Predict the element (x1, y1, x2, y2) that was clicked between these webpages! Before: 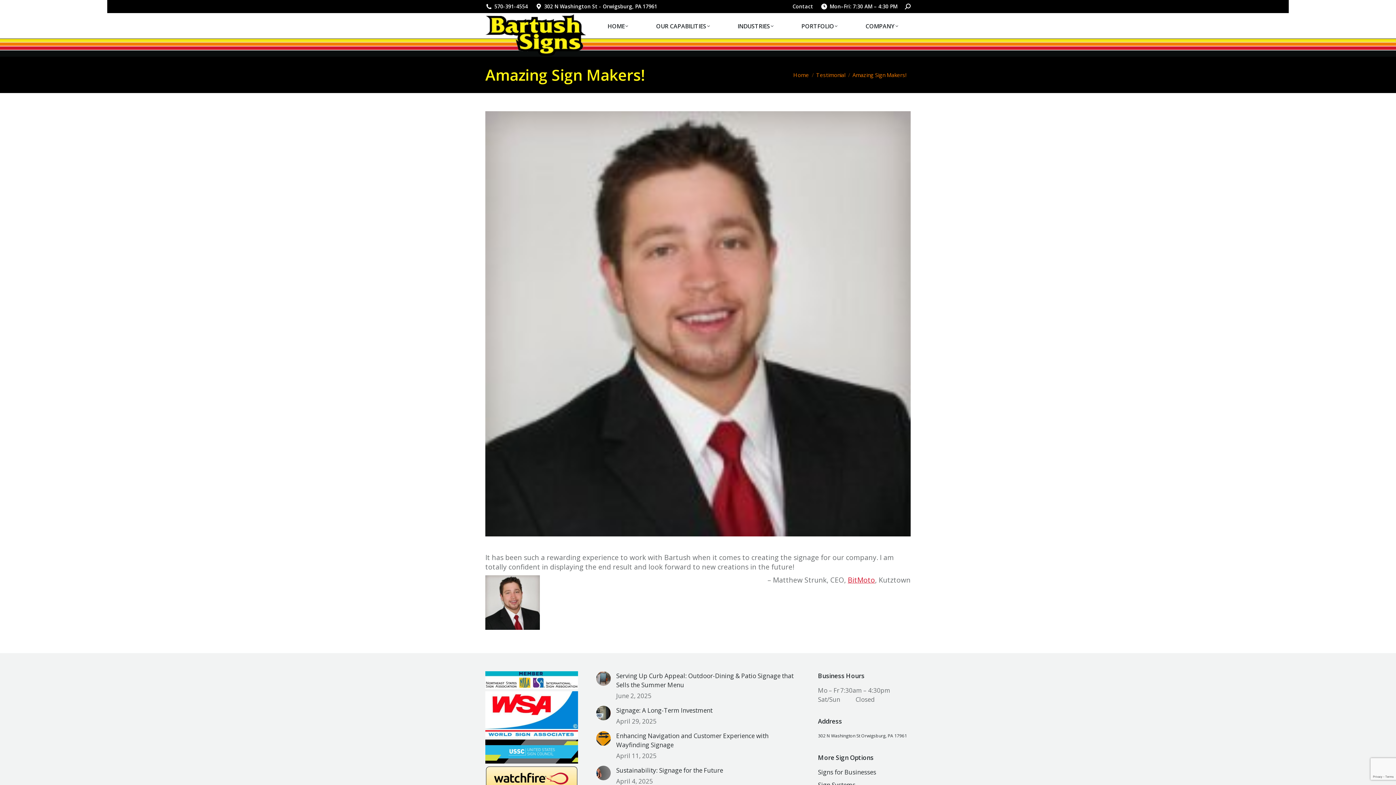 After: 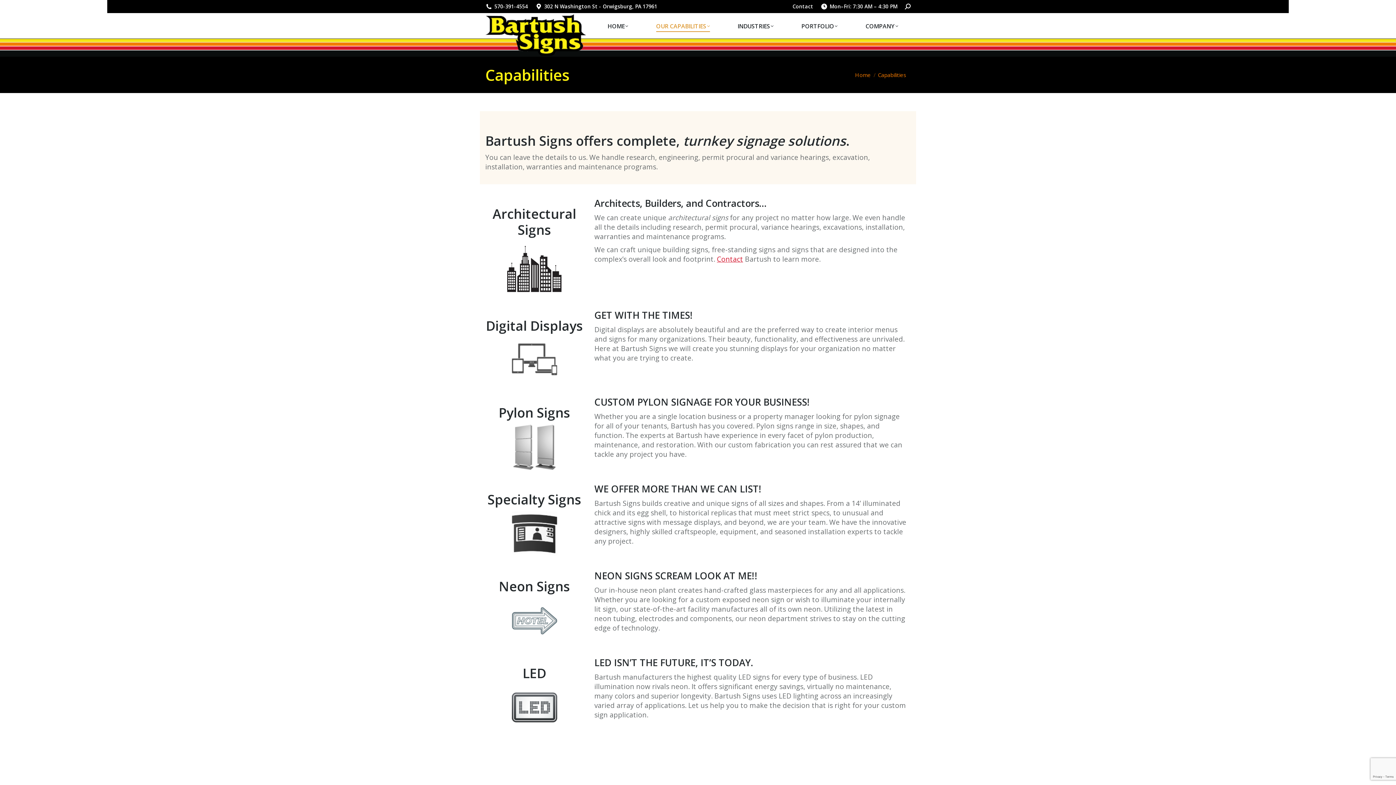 Action: bbox: (656, 21, 710, 31) label: OUR CAPABILITIES